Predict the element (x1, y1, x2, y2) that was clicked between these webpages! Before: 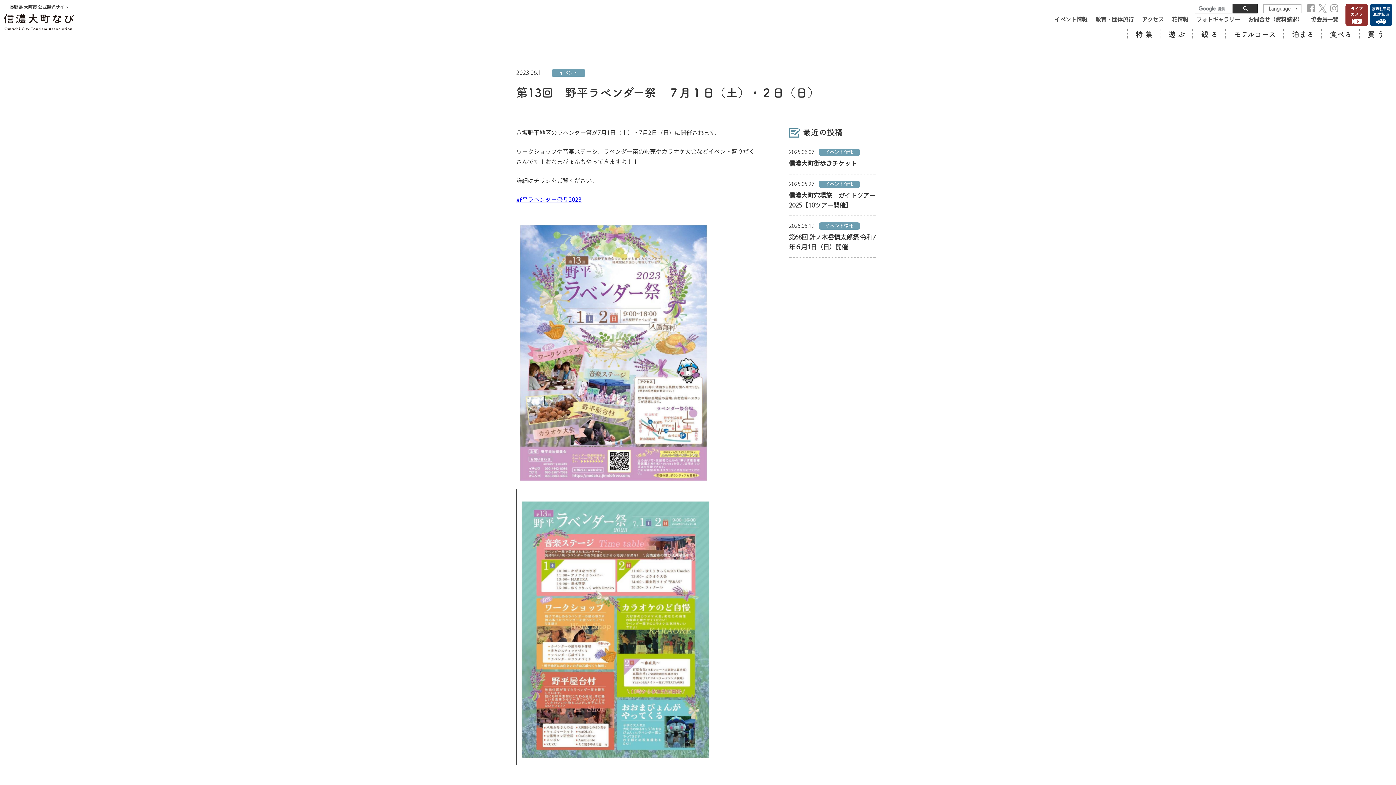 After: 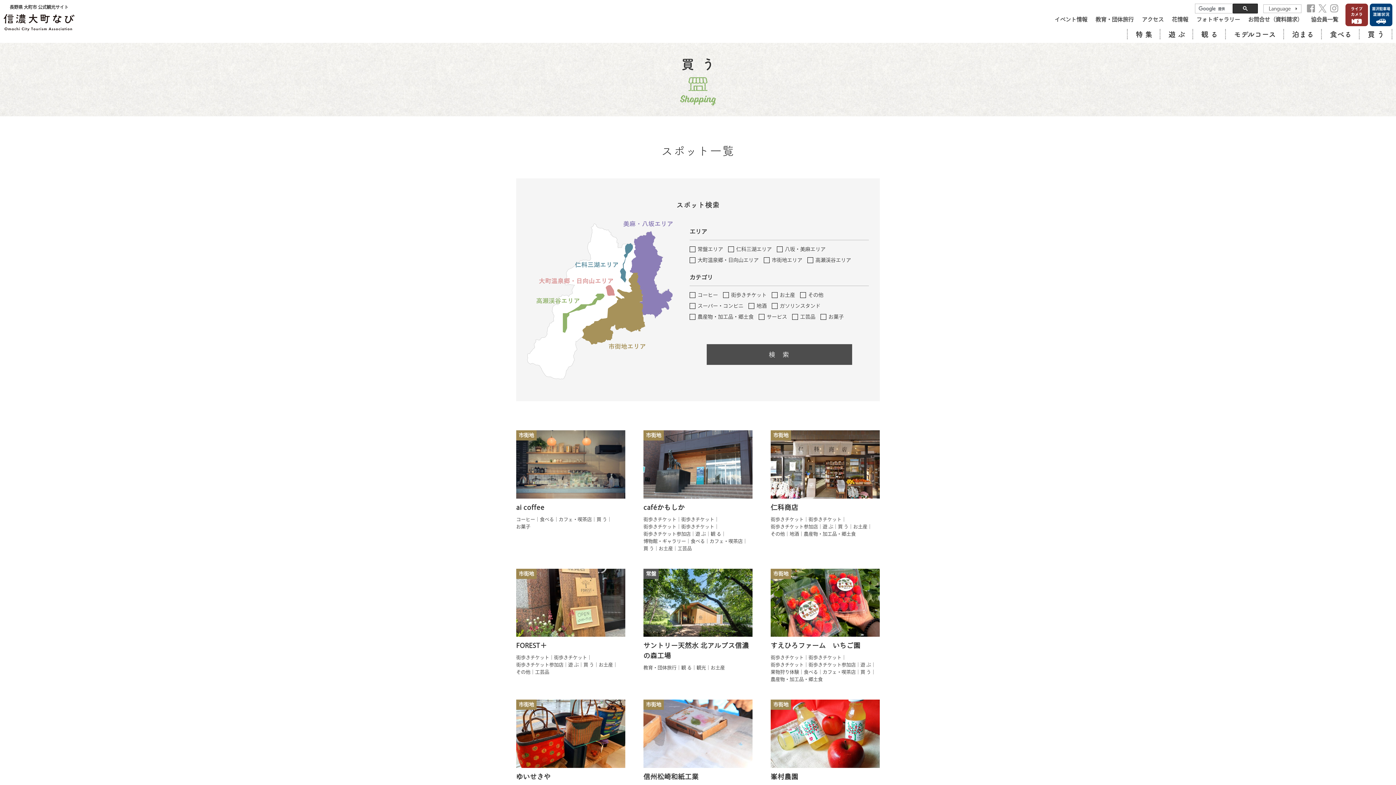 Action: bbox: (1359, 29, 1392, 39) label: 買 う